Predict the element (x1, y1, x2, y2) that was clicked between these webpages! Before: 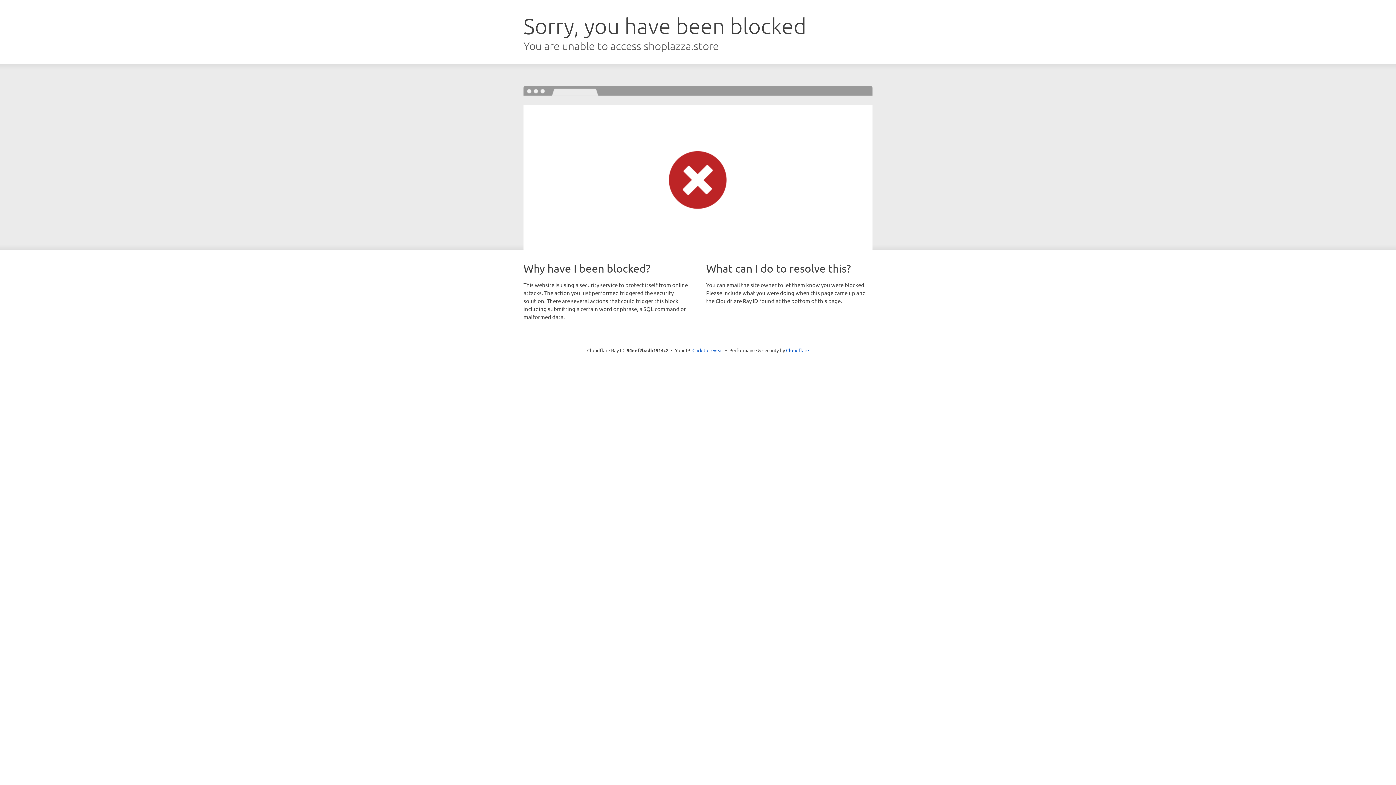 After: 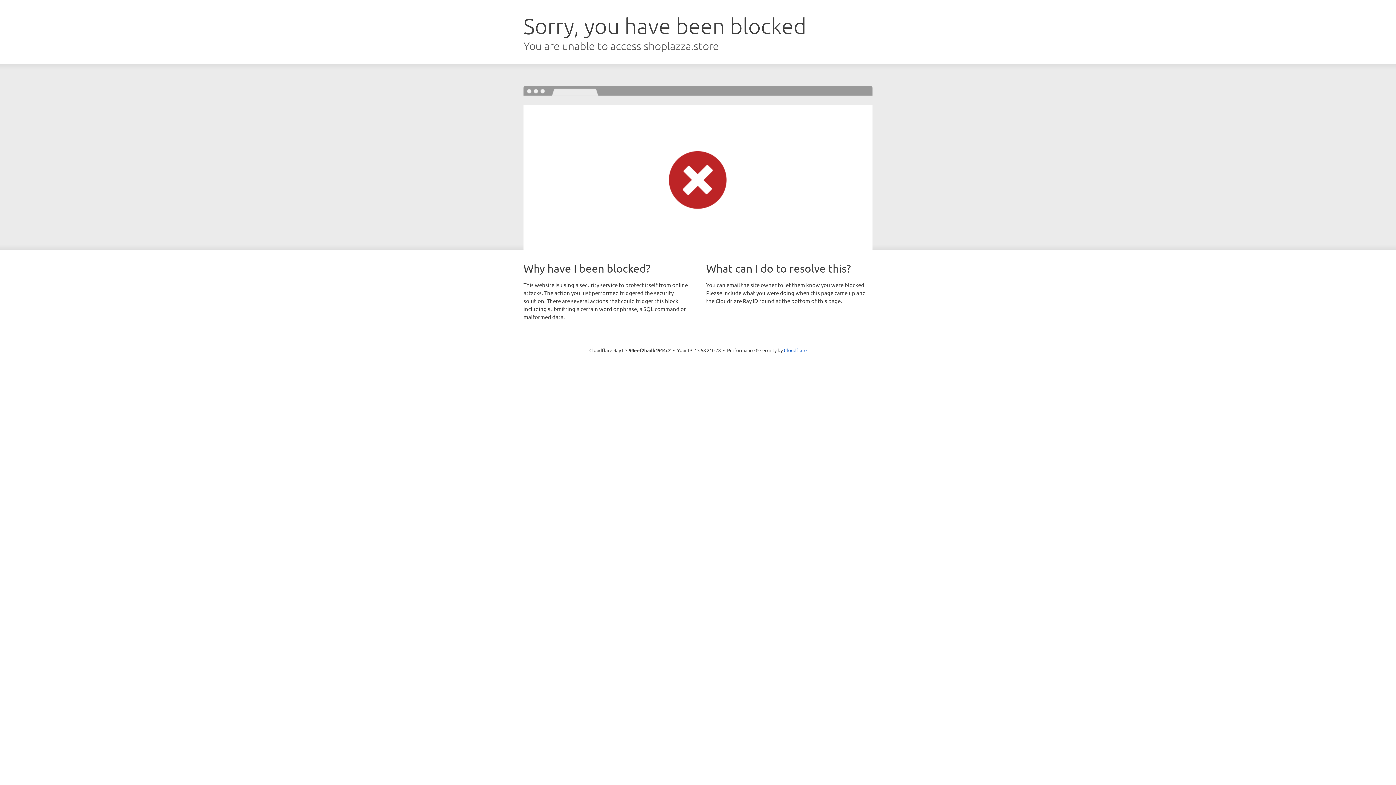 Action: bbox: (692, 346, 723, 353) label: Click to reveal